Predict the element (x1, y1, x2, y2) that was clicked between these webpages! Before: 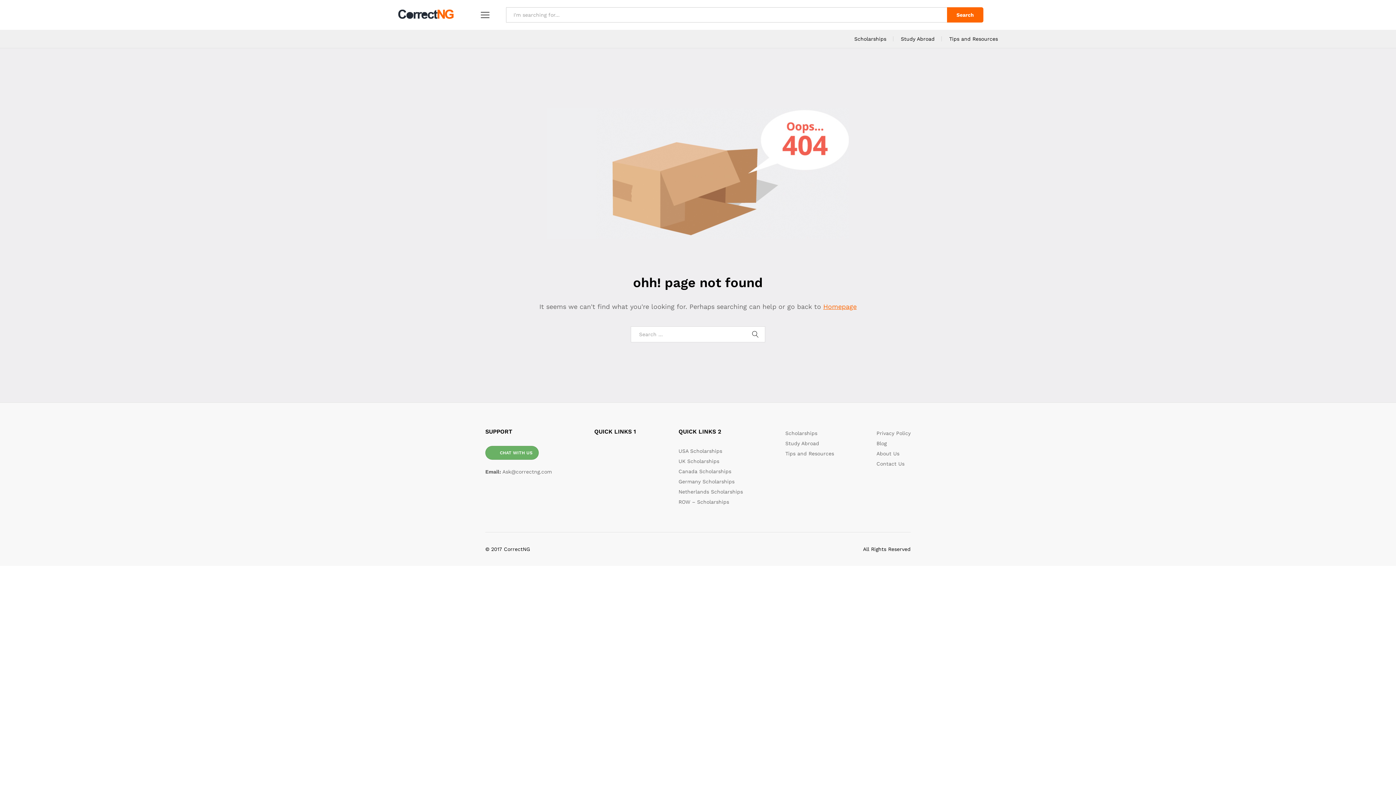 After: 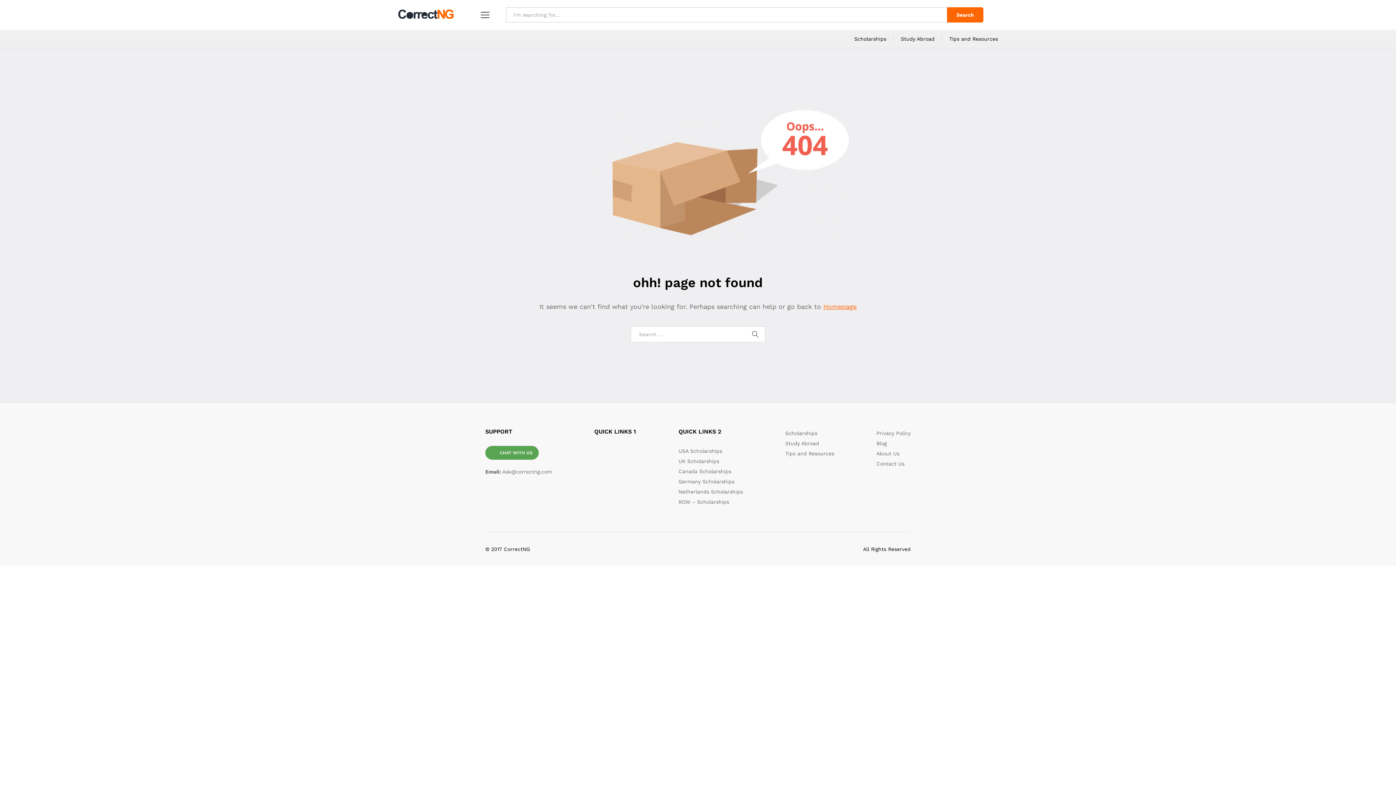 Action: label: CHAT WITH US bbox: (485, 446, 538, 460)